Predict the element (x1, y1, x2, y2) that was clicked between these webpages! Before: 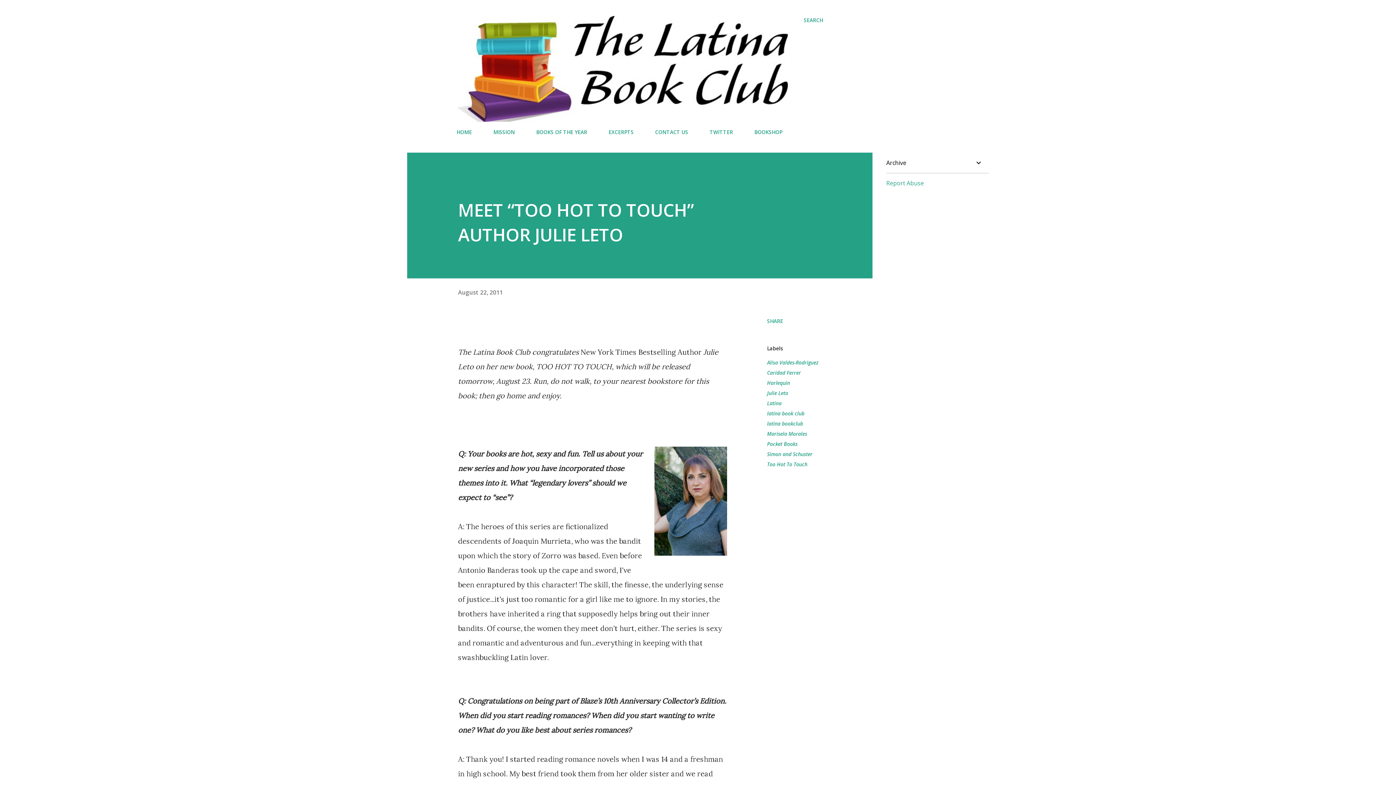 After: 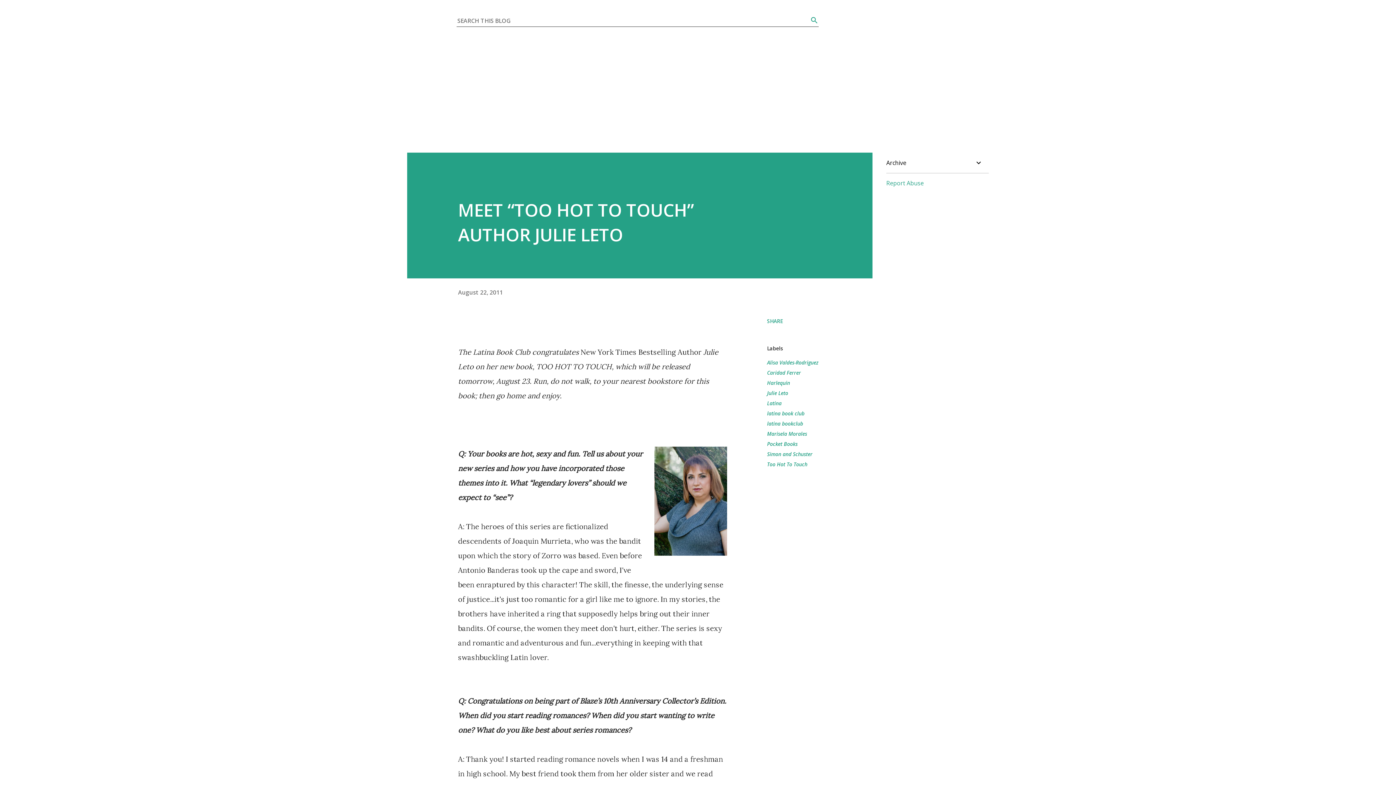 Action: label: Search bbox: (804, 16, 823, 24)